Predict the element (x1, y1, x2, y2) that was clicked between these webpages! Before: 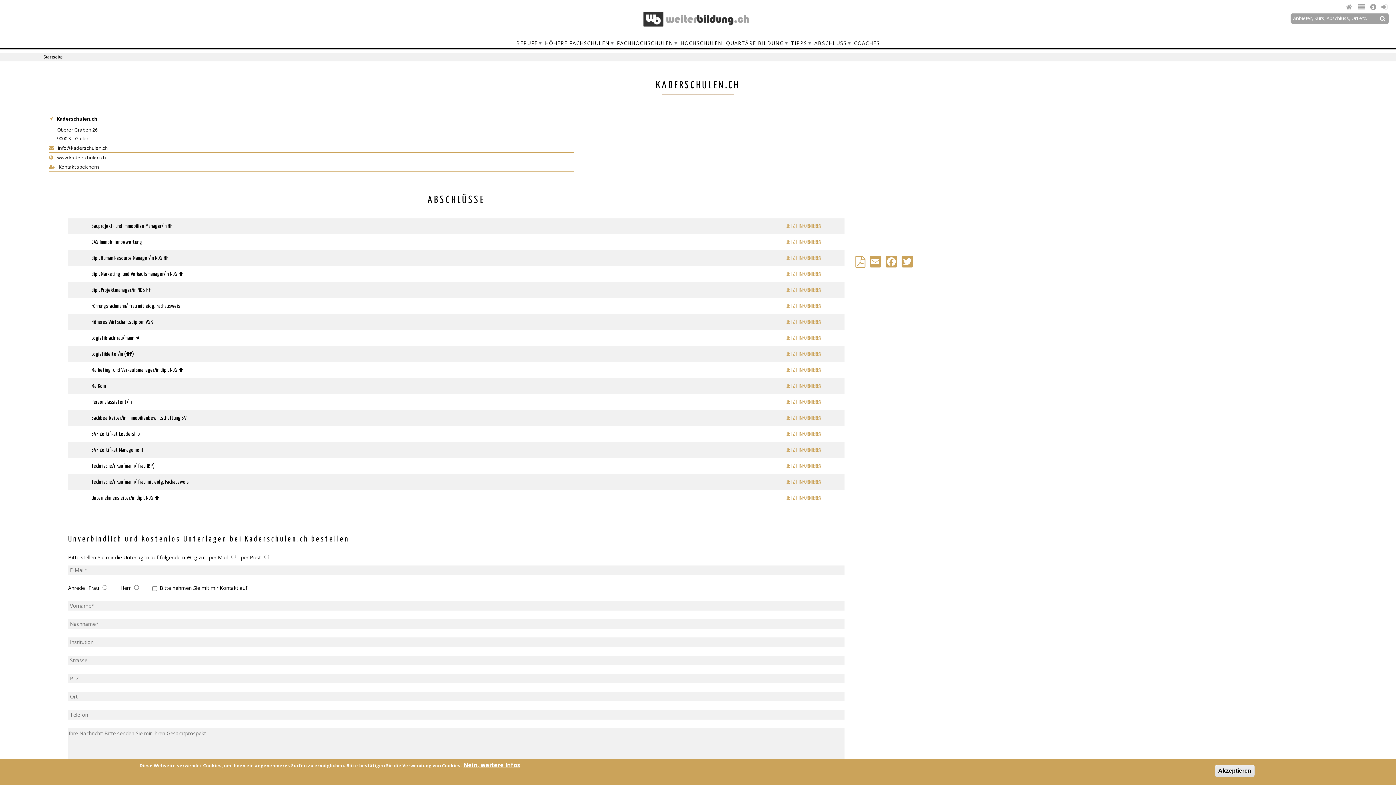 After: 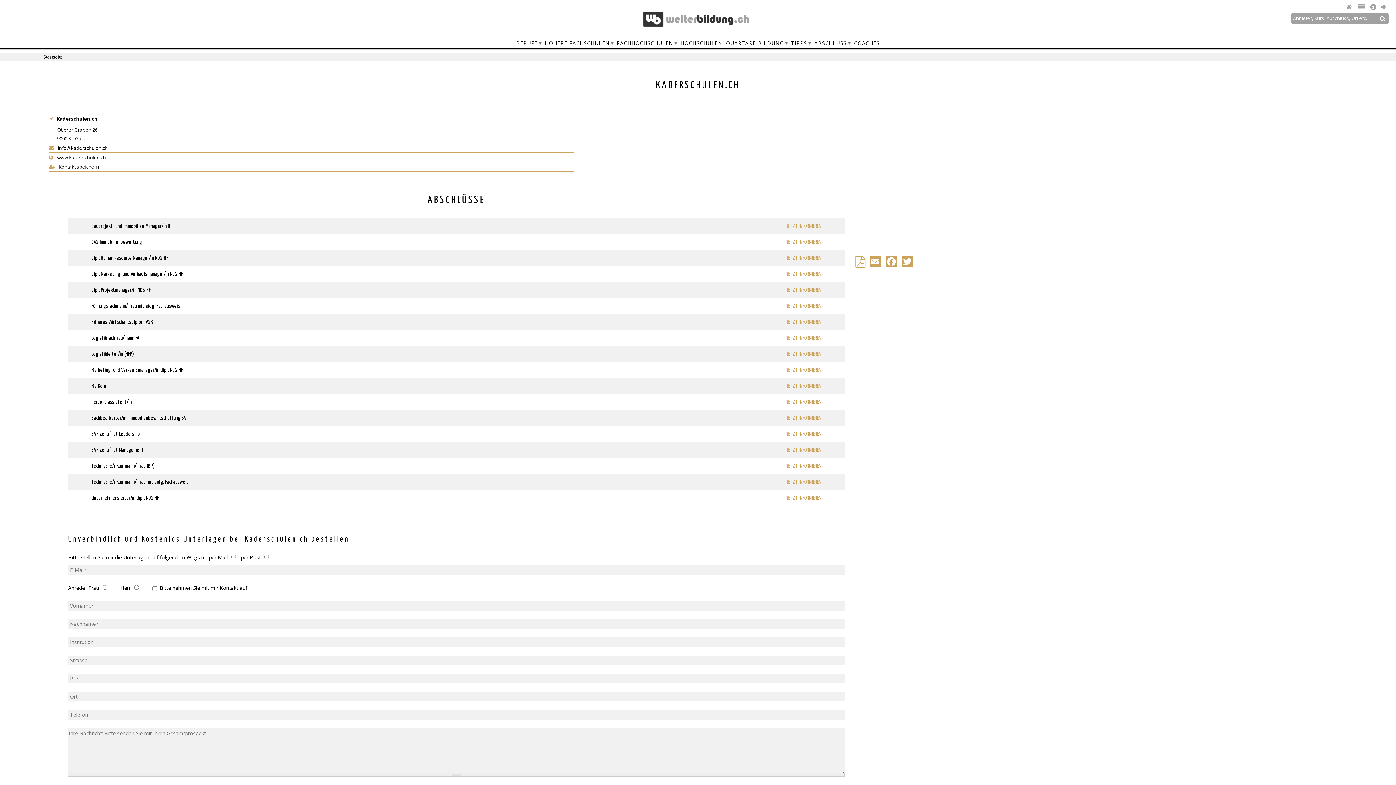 Action: label: Akzeptieren bbox: (1215, 765, 1254, 777)